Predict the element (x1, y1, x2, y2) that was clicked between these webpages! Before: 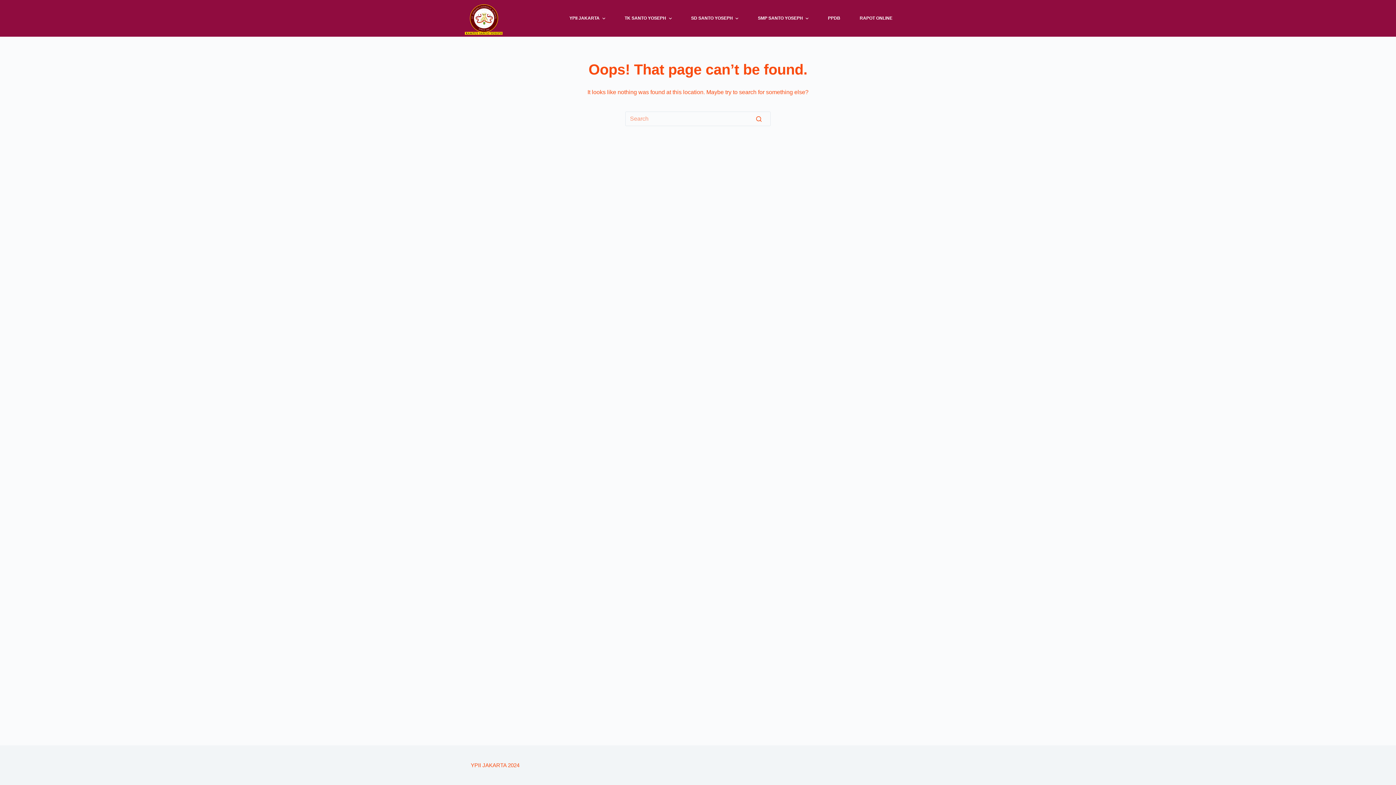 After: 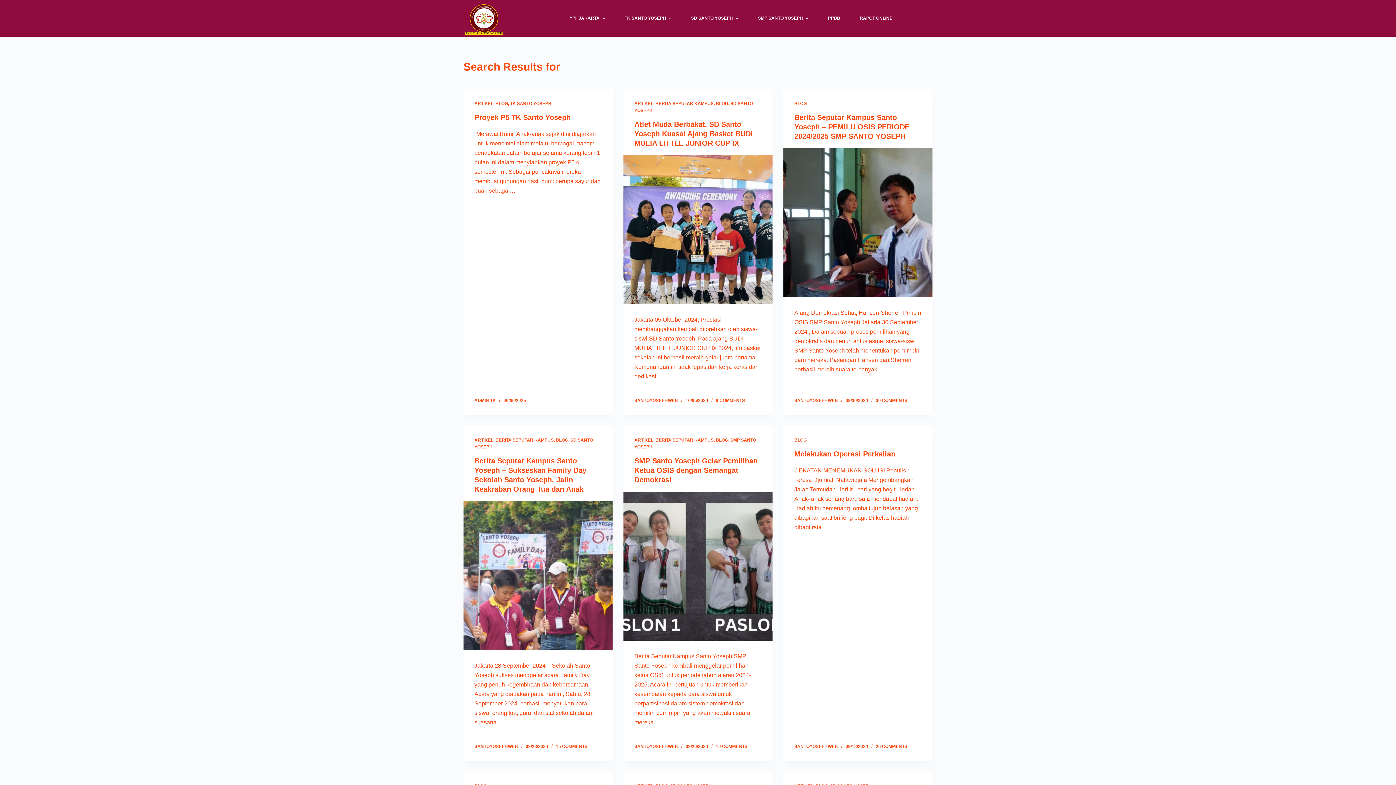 Action: label: Search button bbox: (756, 111, 770, 126)